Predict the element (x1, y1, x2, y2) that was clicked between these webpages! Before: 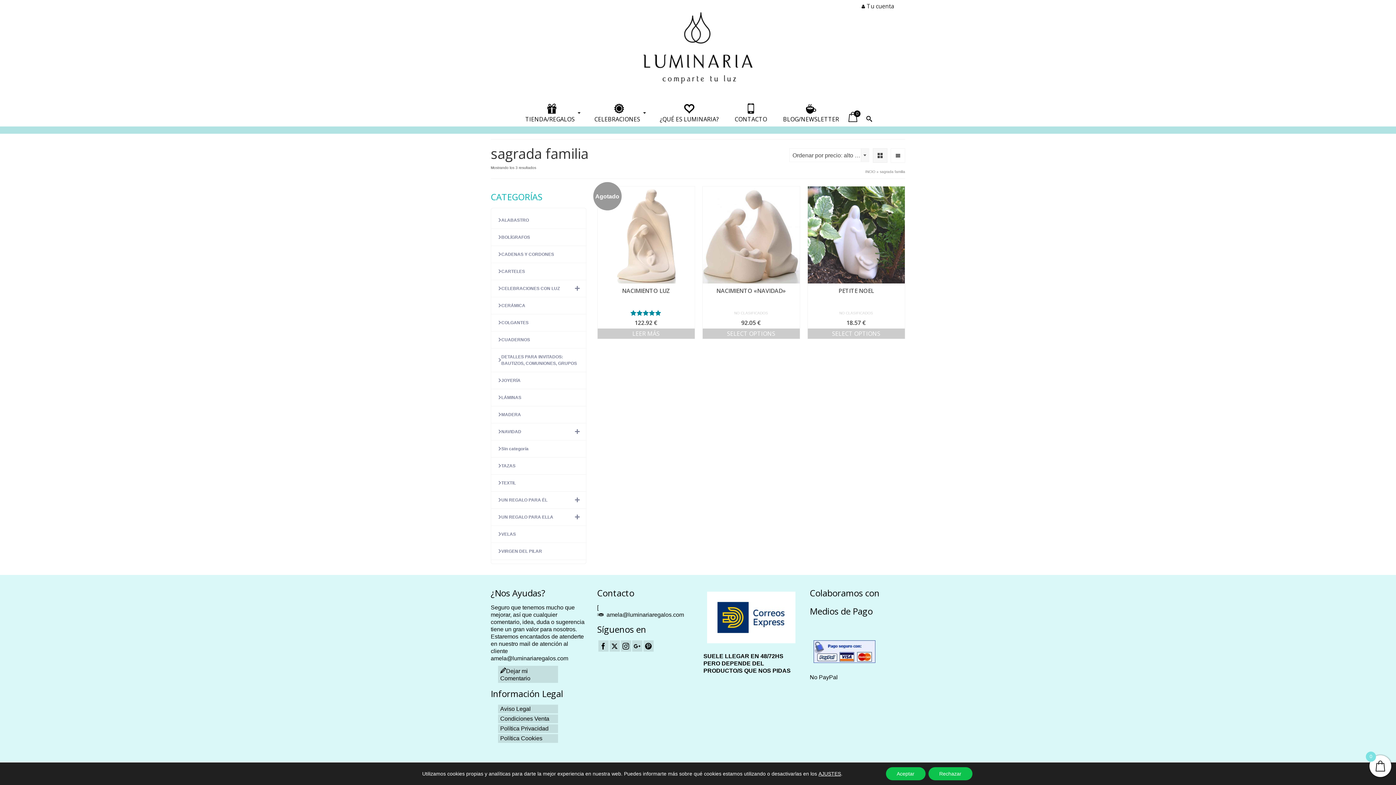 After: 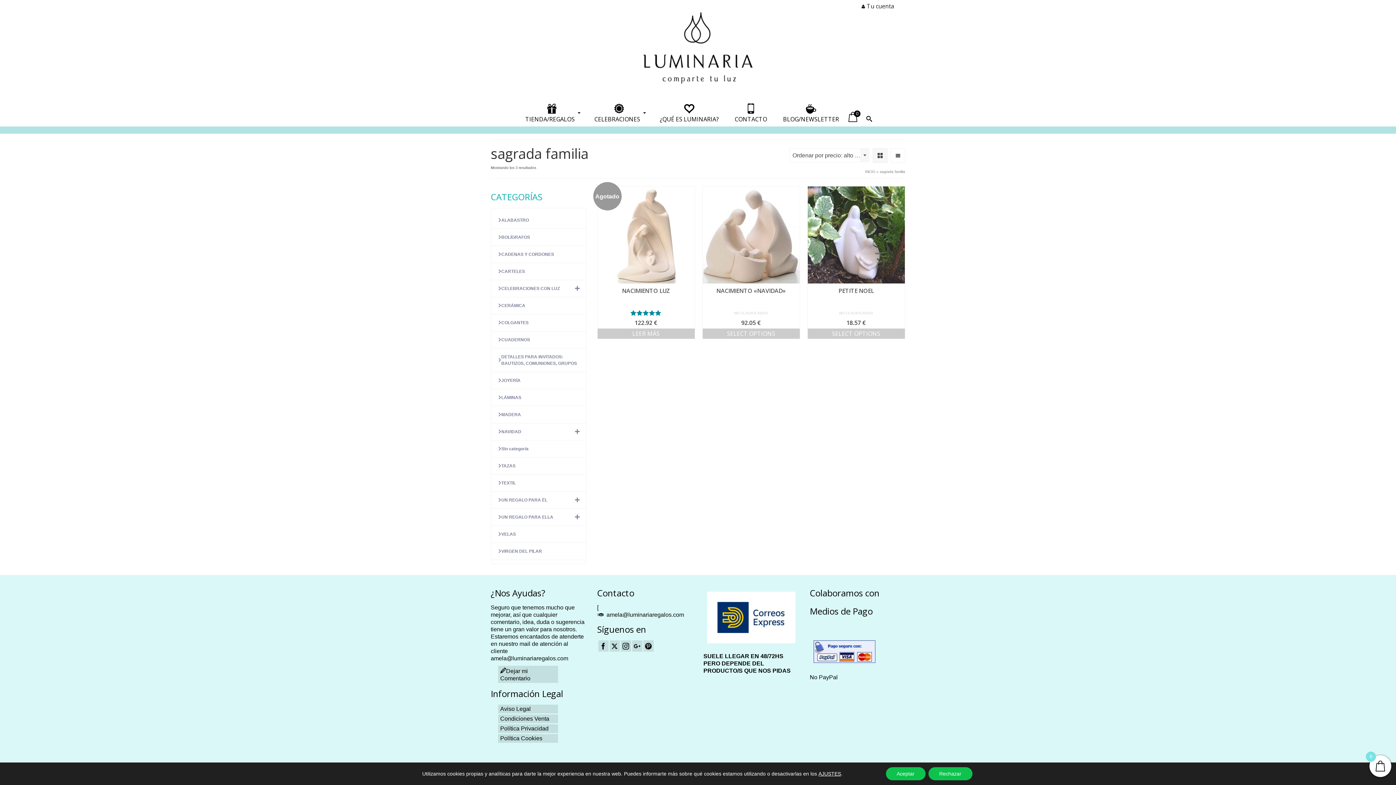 Action: bbox: (1375, 741, 1389, 752)